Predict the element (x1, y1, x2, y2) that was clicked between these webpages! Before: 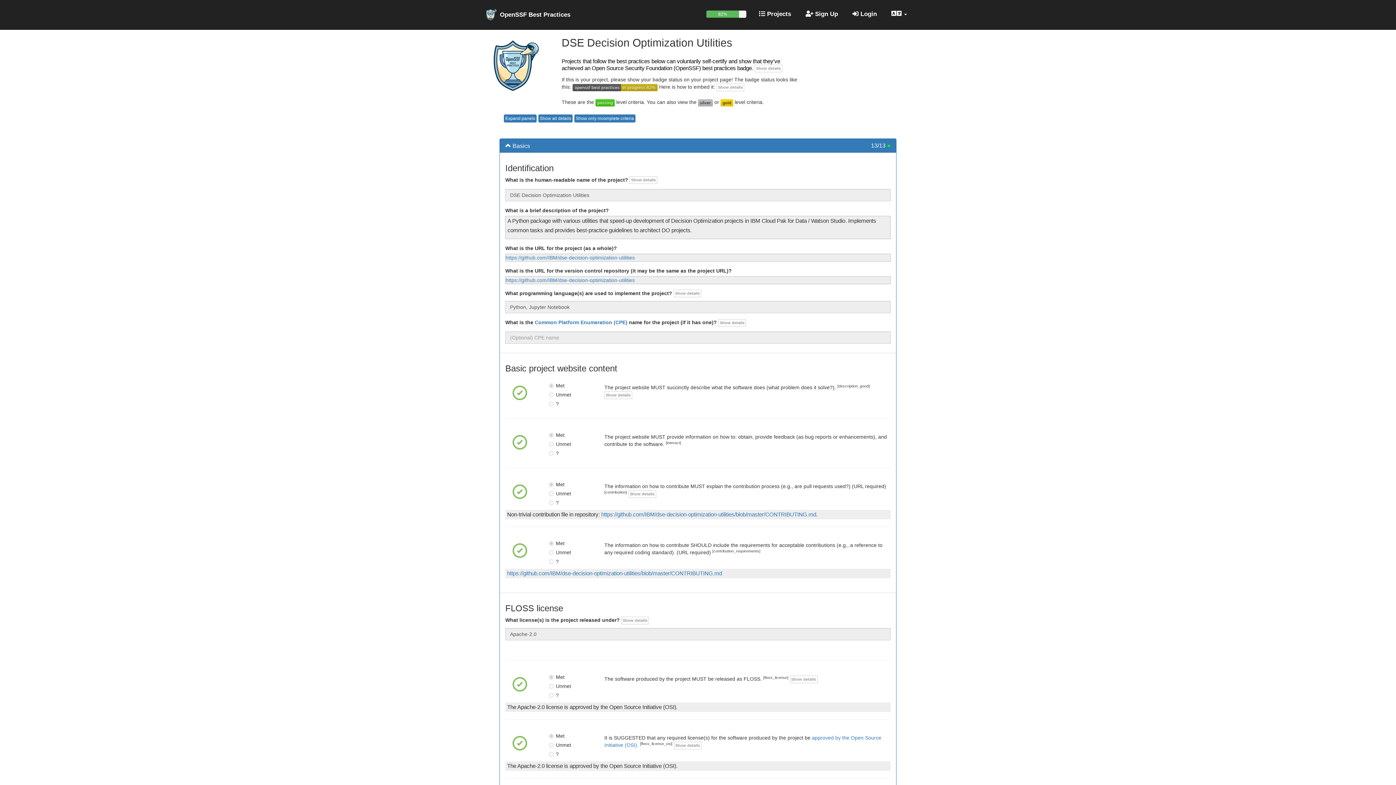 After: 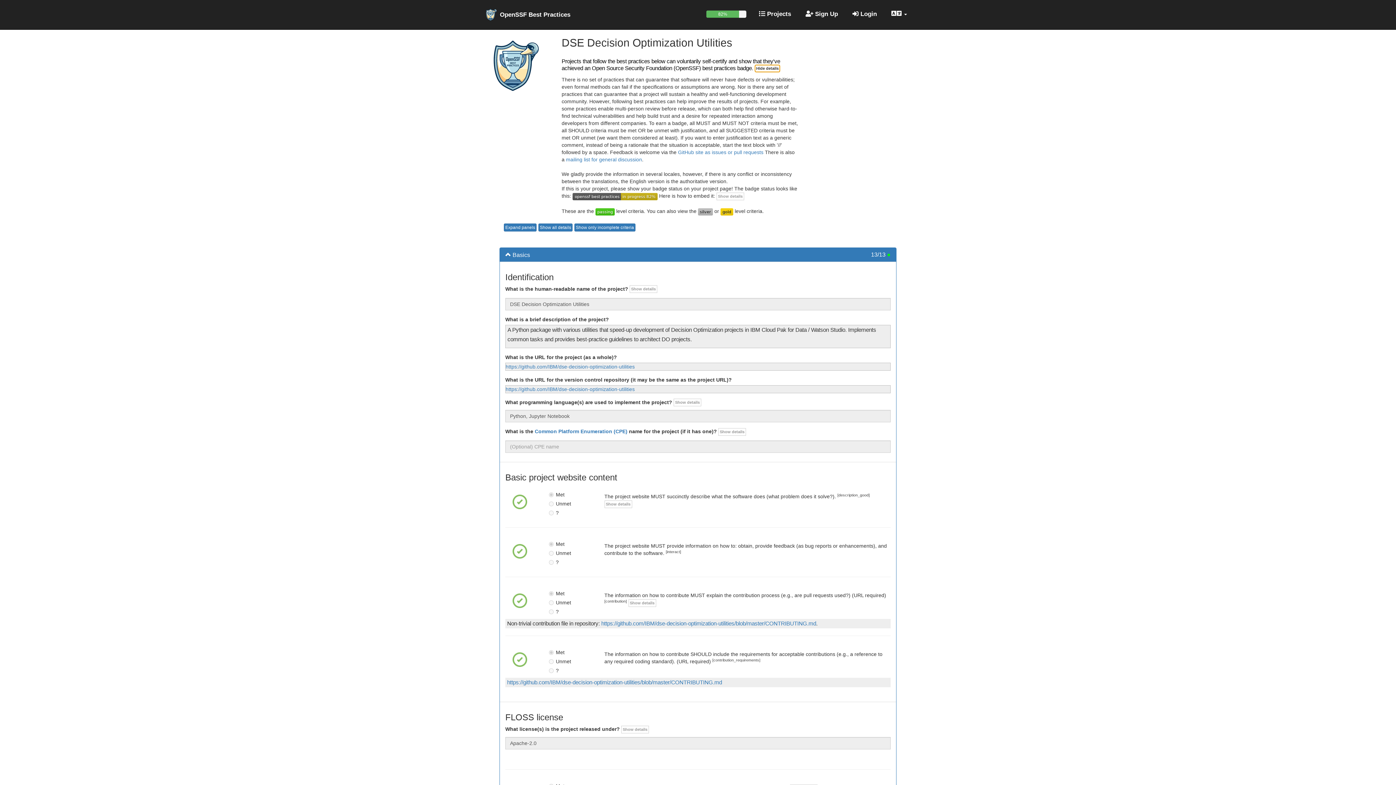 Action: bbox: (754, 64, 782, 72) label: Show details